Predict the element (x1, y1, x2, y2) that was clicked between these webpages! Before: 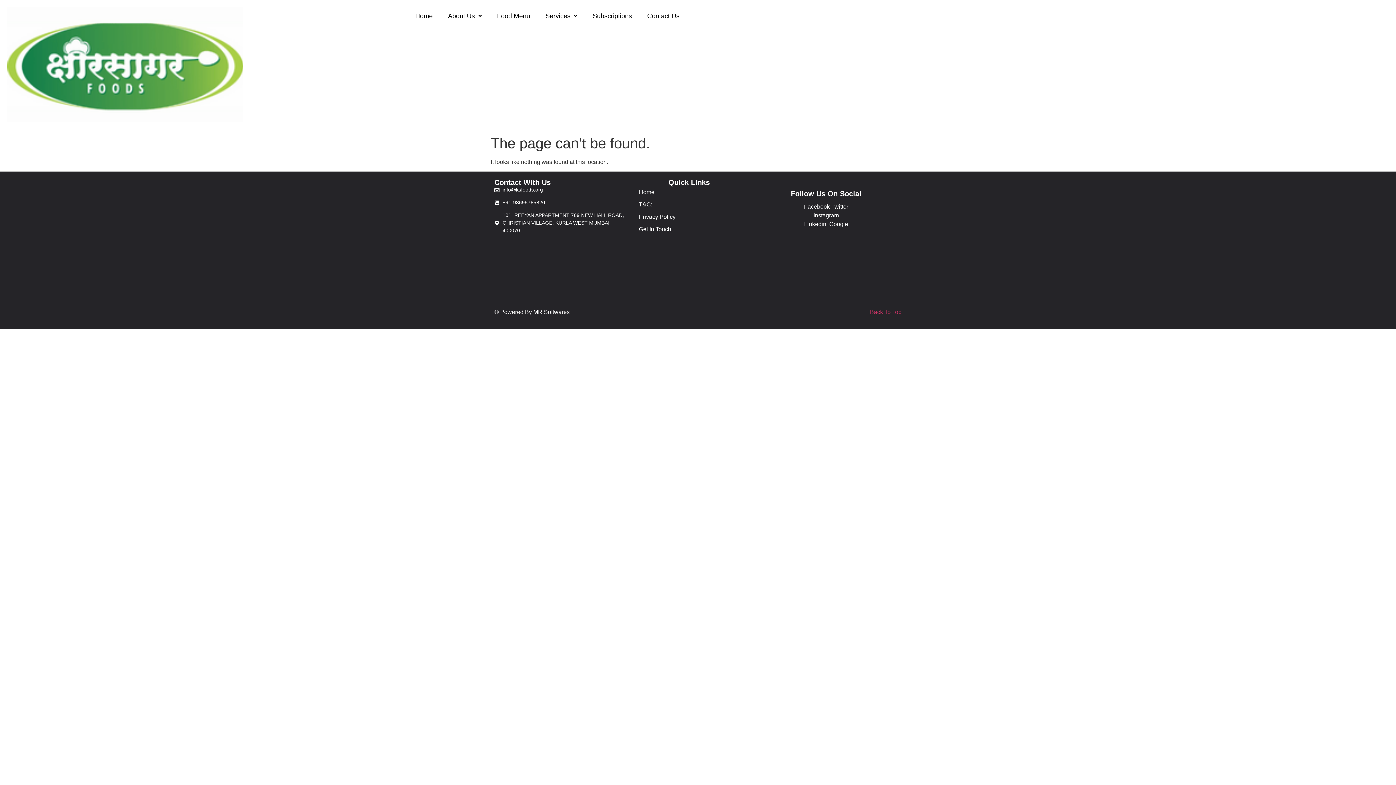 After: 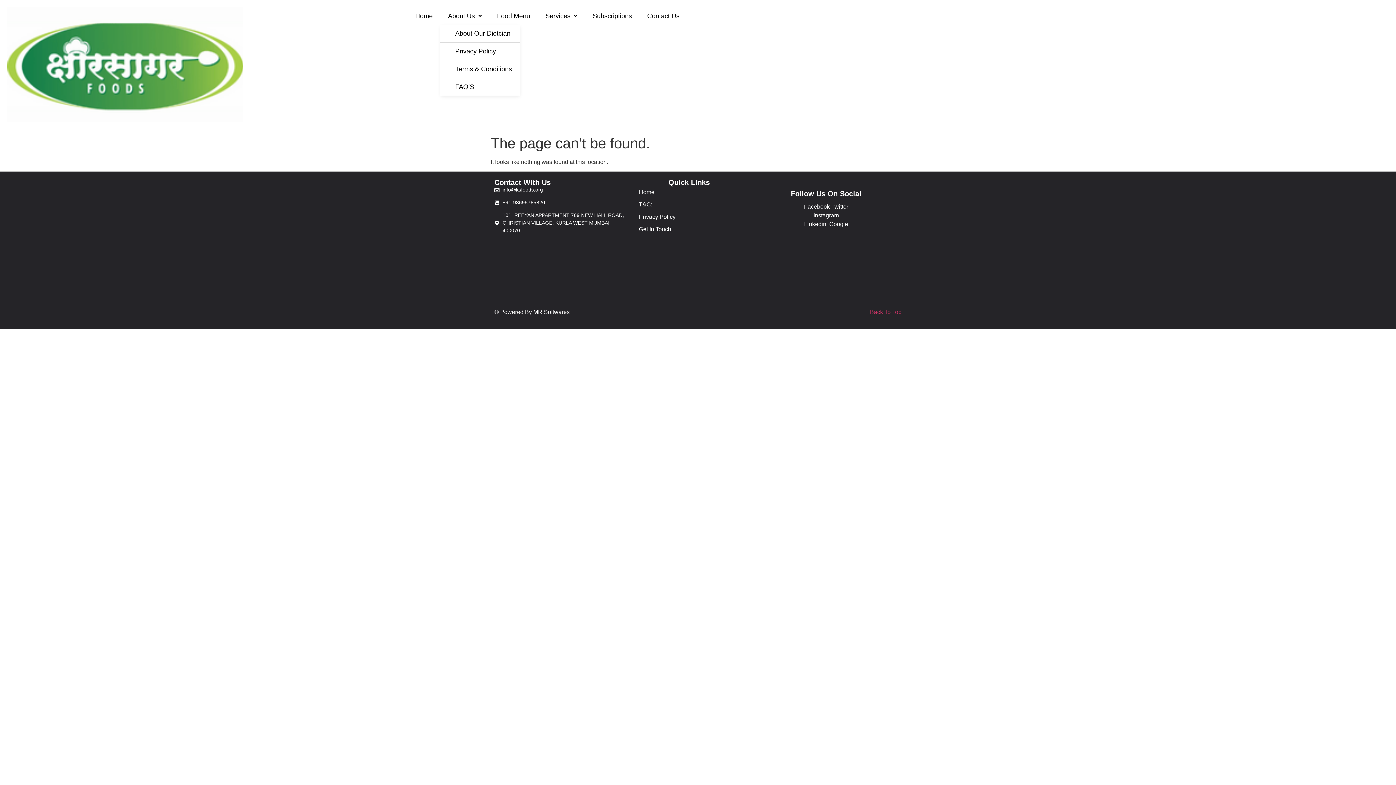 Action: bbox: (440, 7, 489, 24) label: About Us